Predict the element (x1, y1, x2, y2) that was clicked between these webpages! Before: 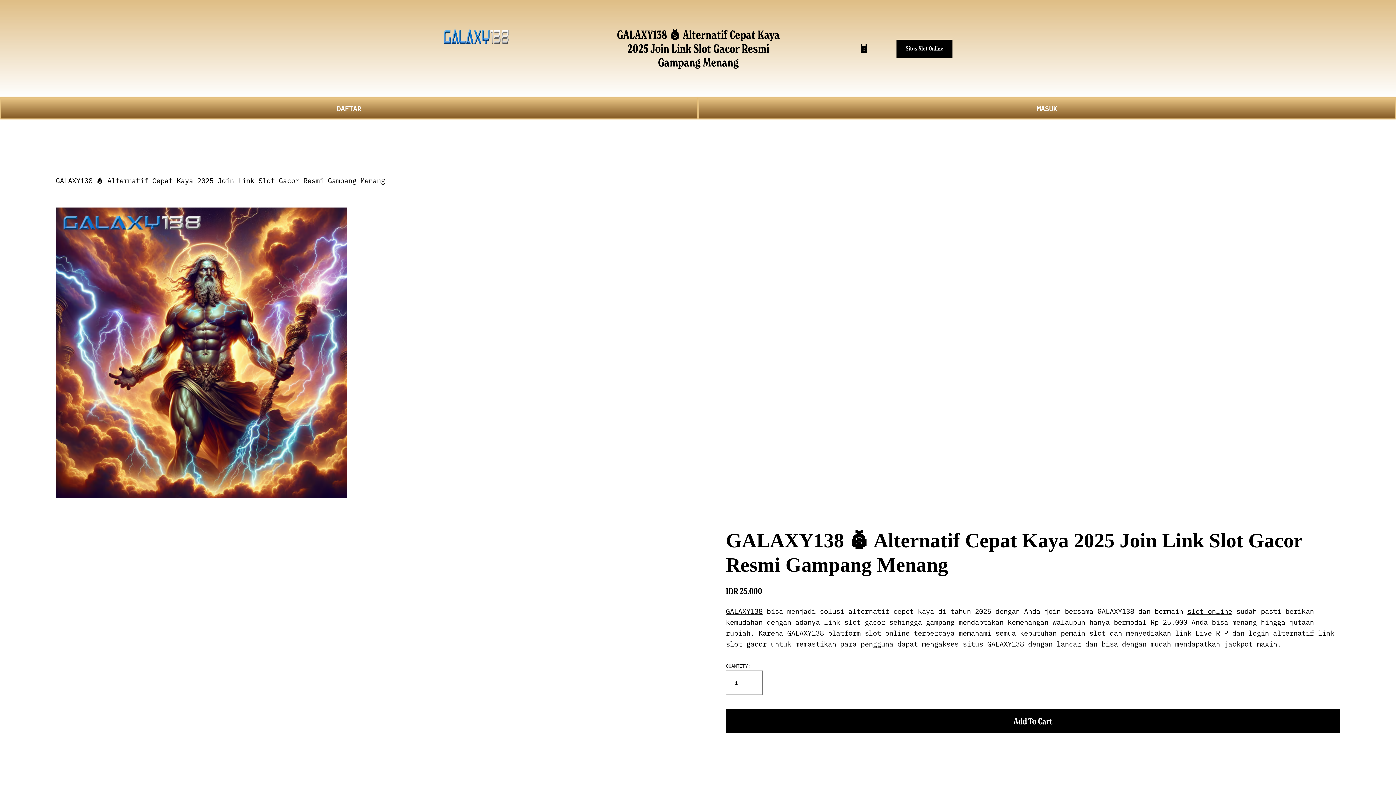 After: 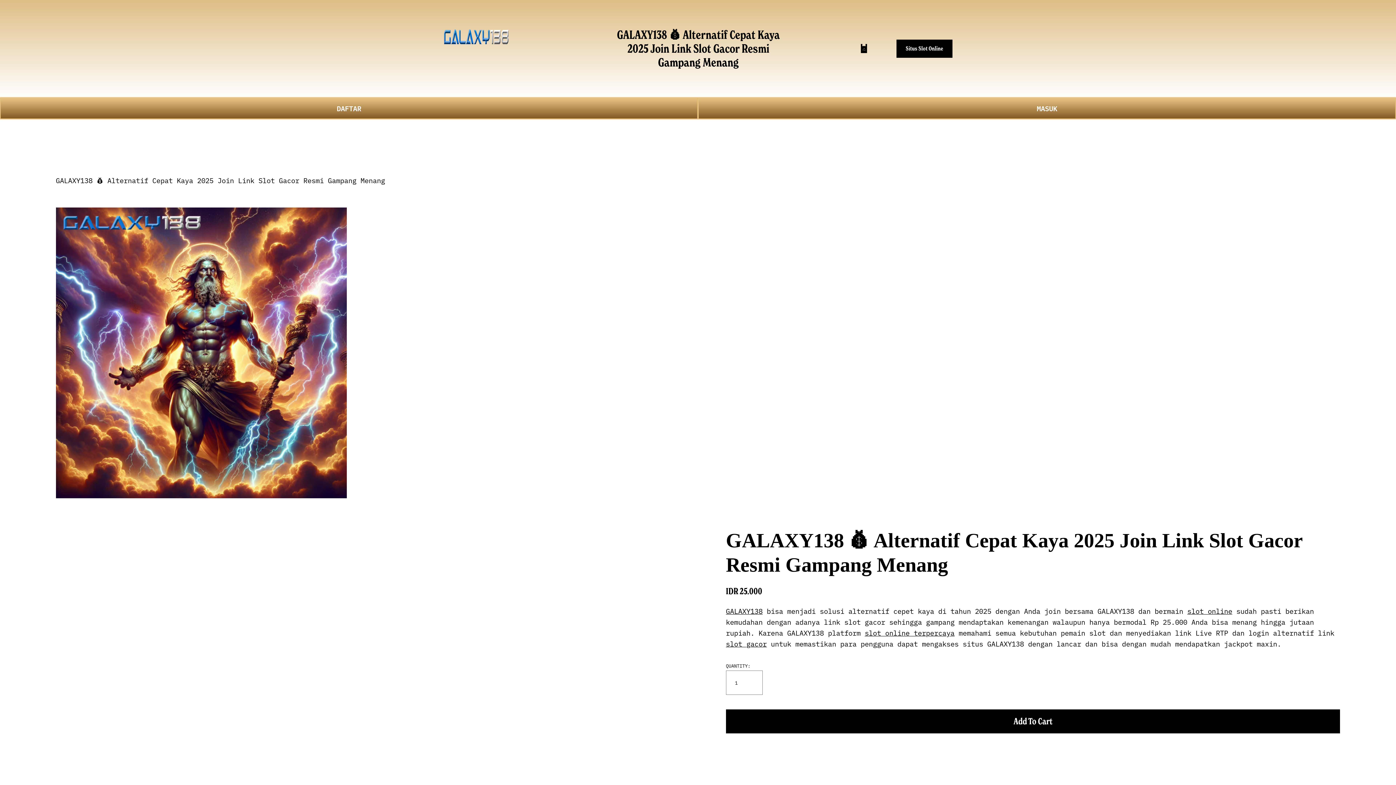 Action: bbox: (859, 44, 868, 53)